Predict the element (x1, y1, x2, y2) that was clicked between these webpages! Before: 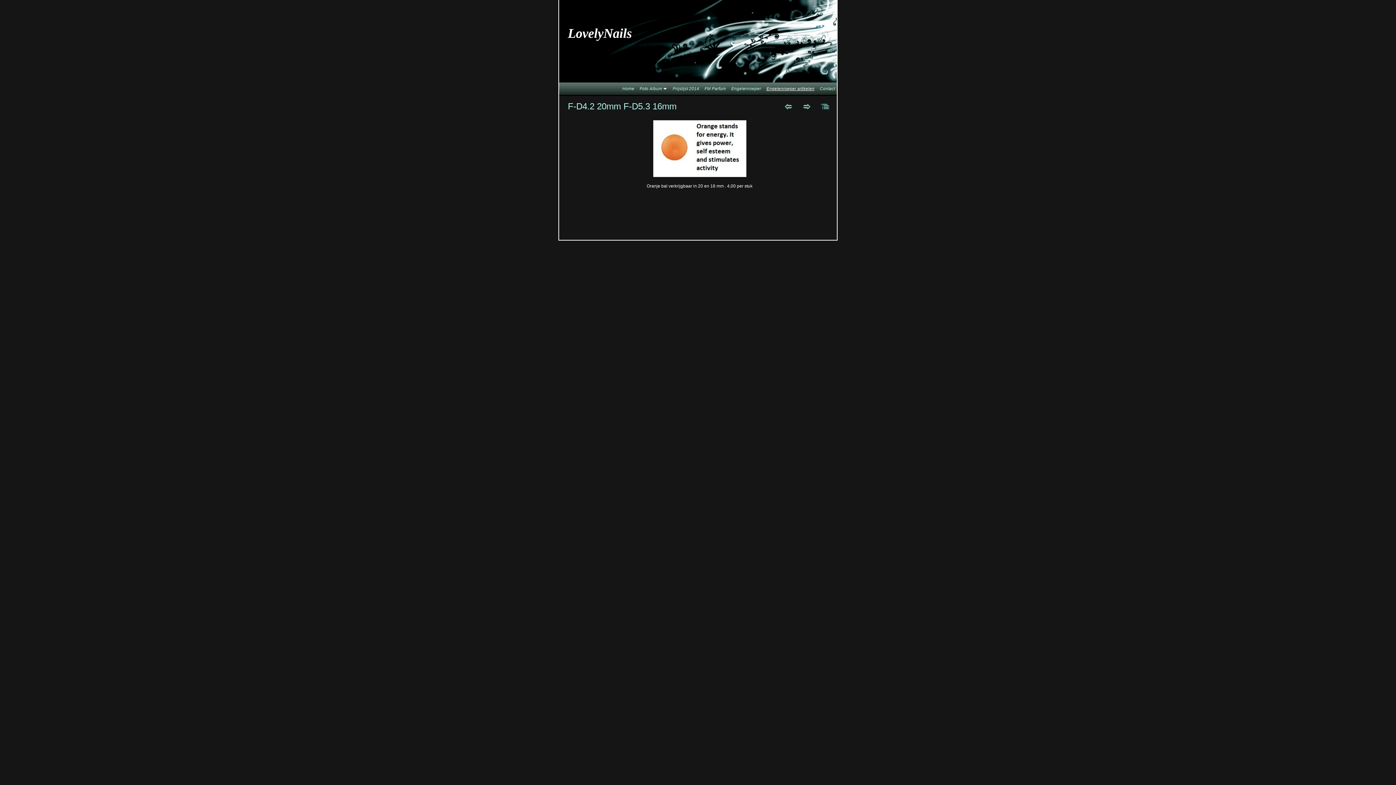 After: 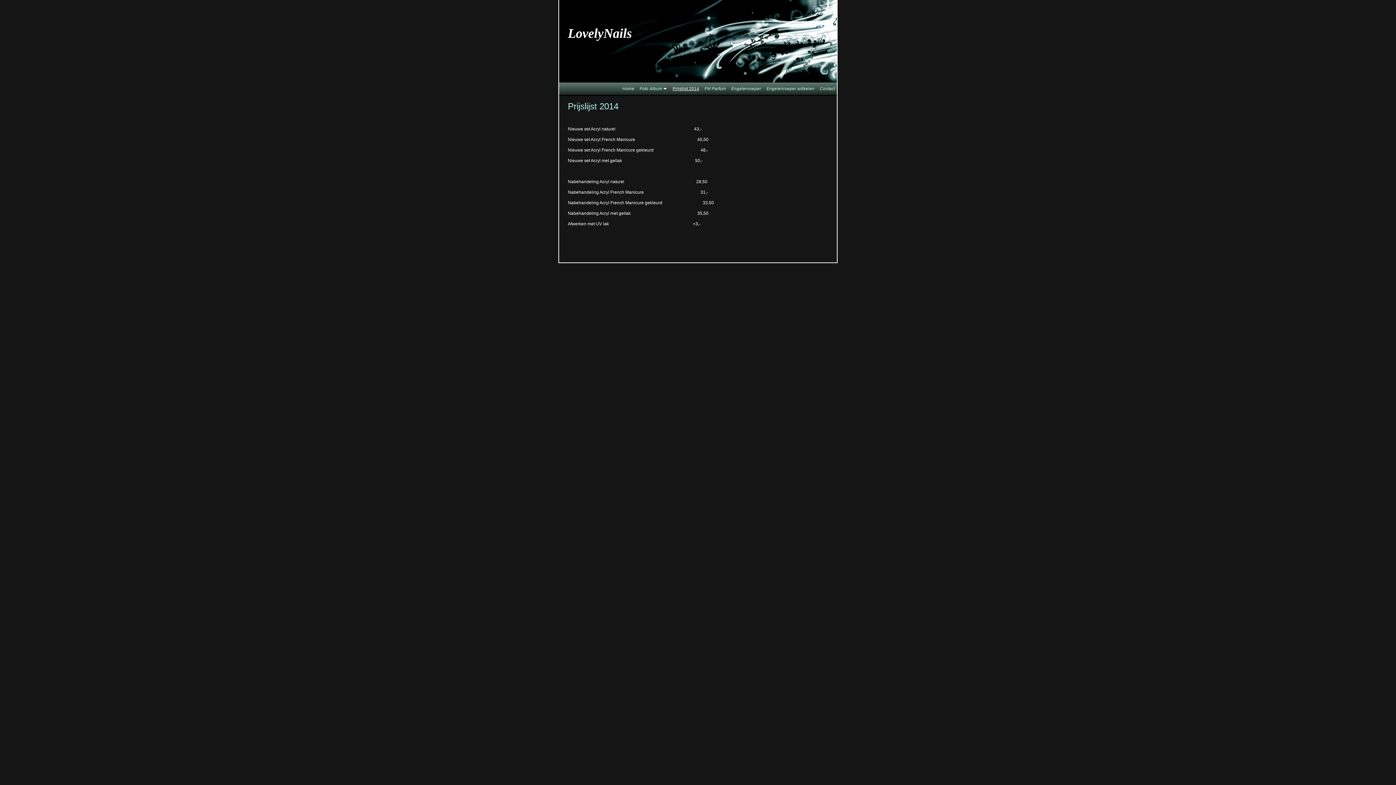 Action: label: Prijslijst 2014 bbox: (672, 85, 699, 91)